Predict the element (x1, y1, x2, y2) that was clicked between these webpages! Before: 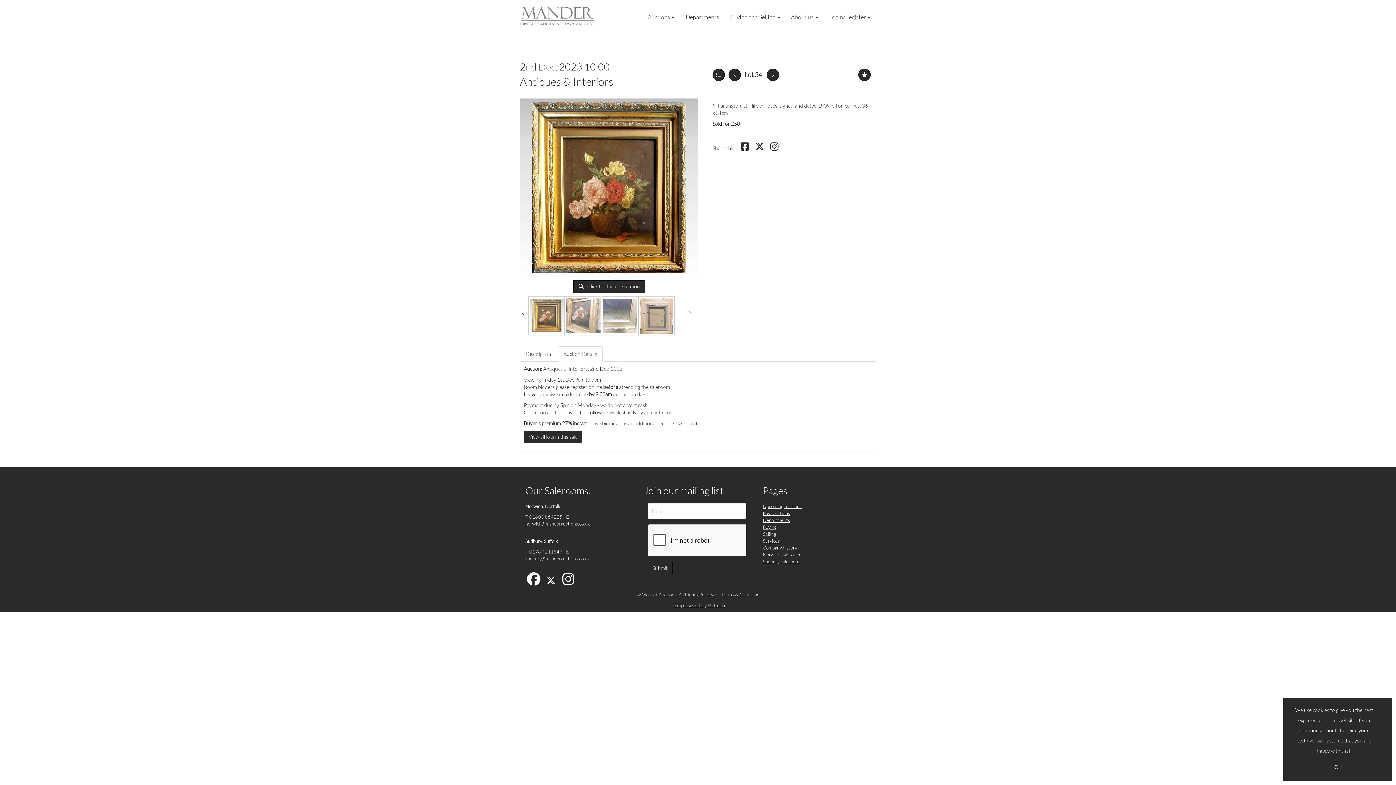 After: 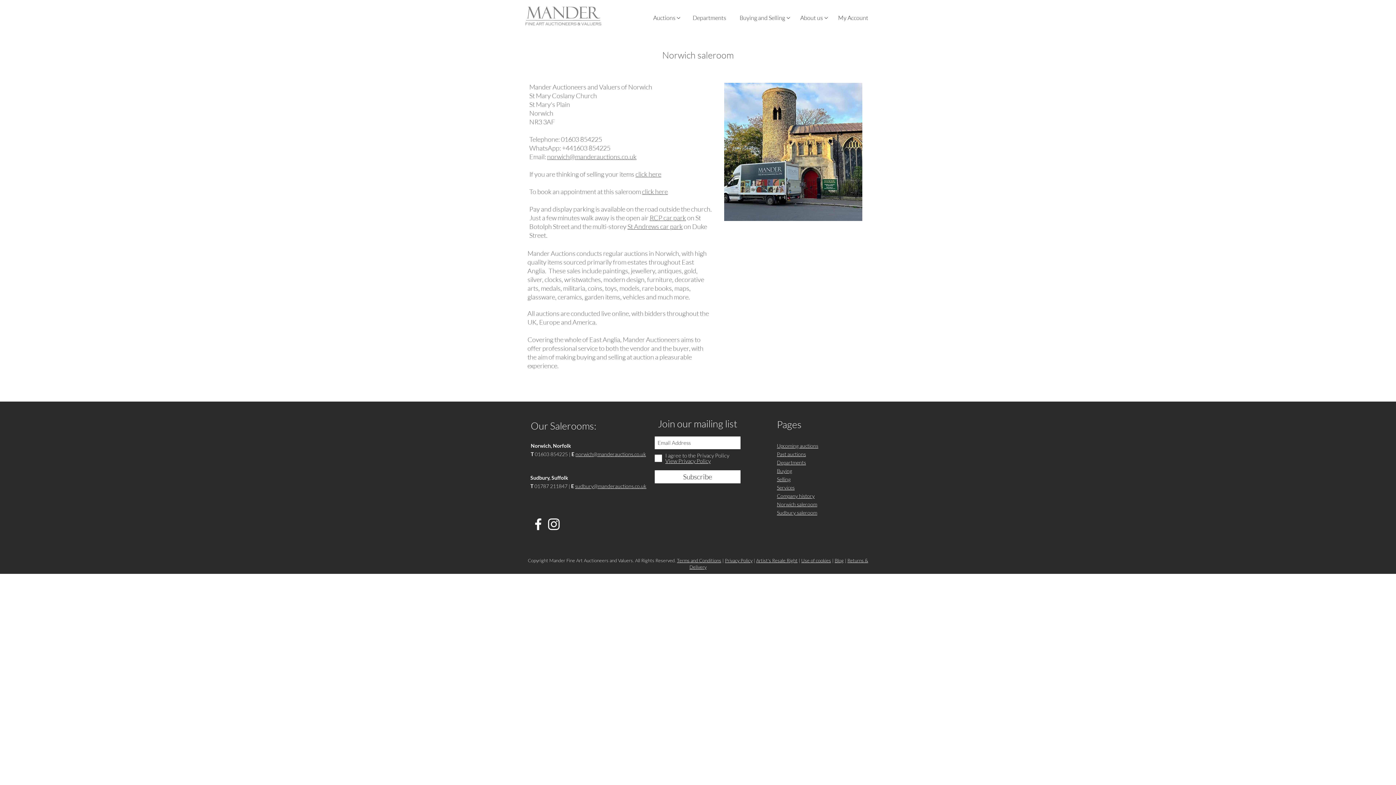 Action: label: Norwich saleroom bbox: (763, 552, 800, 557)